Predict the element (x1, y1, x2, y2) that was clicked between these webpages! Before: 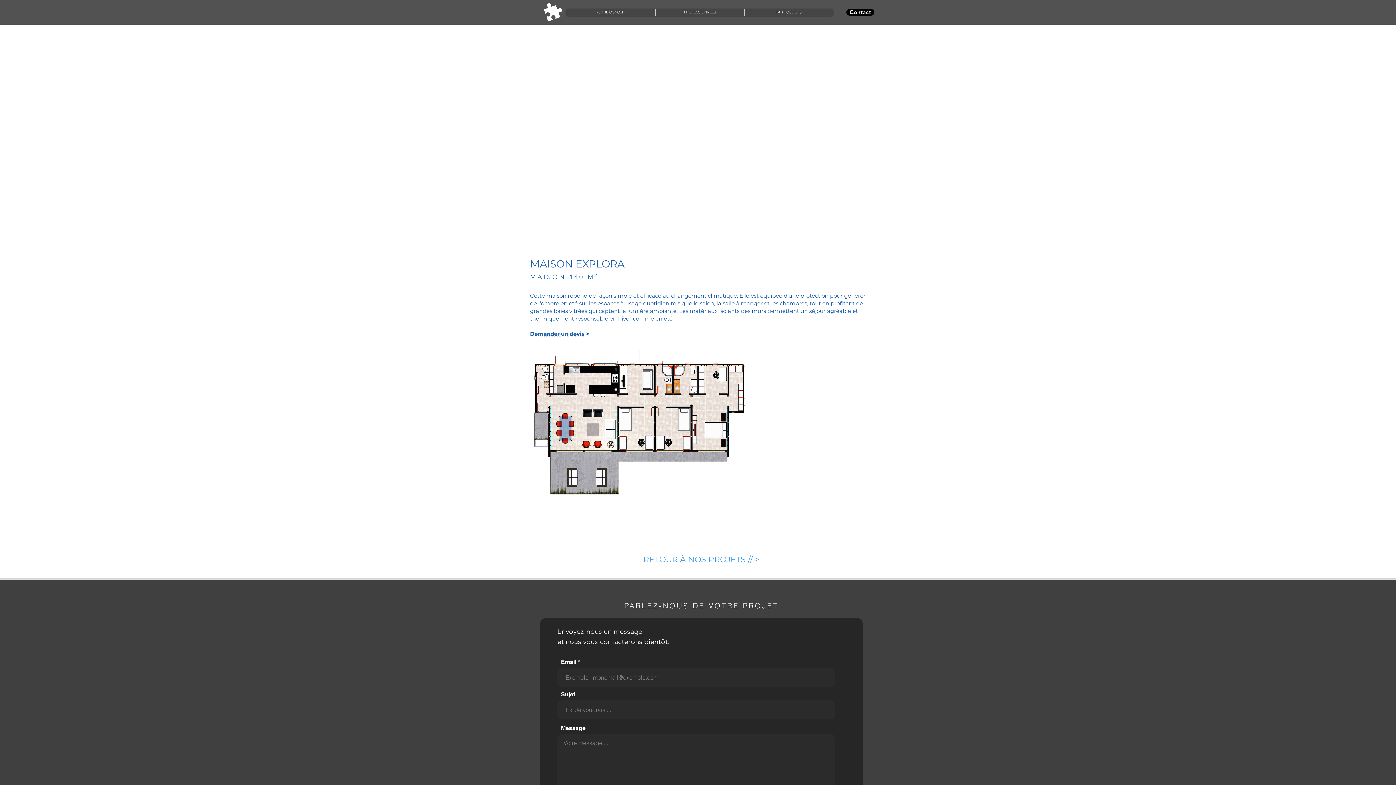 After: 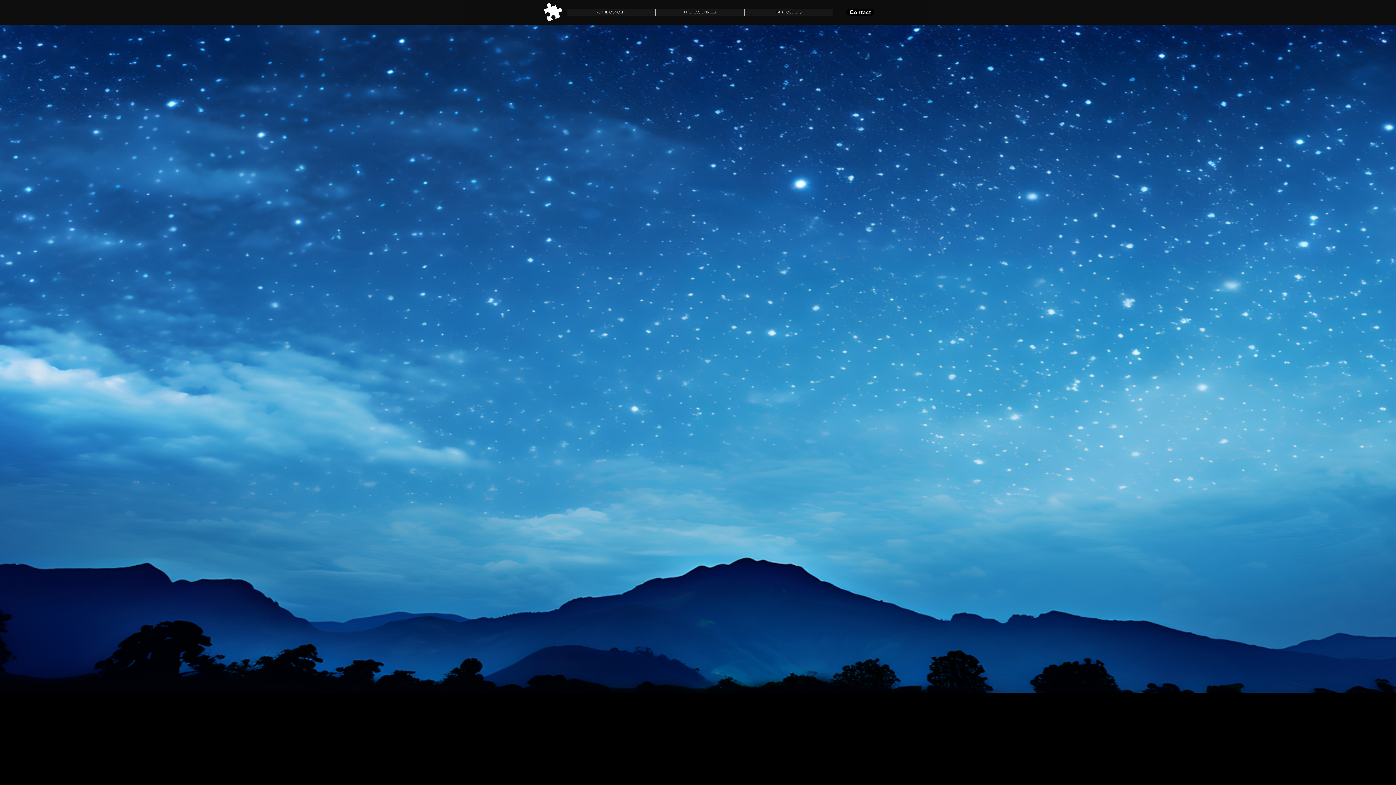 Action: bbox: (544, 3, 562, 21)